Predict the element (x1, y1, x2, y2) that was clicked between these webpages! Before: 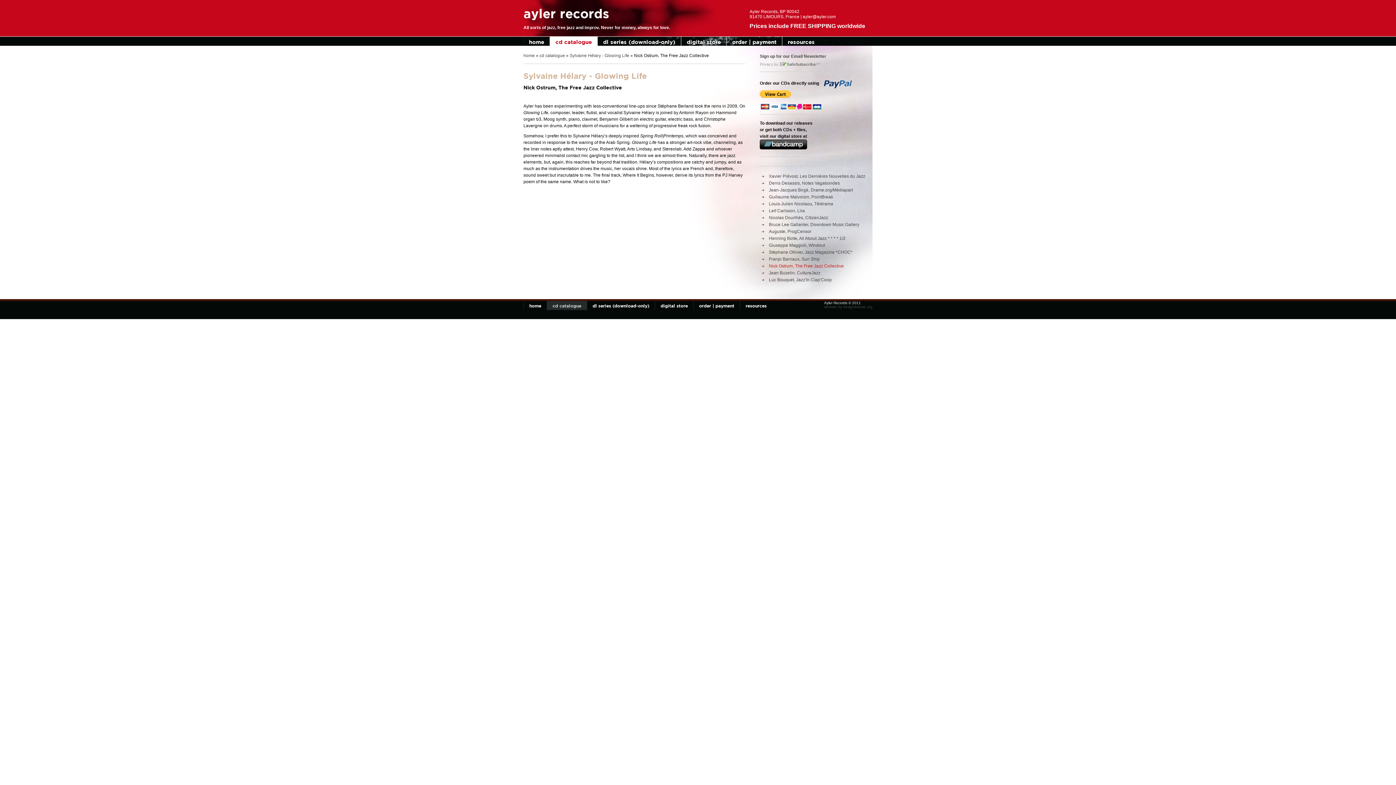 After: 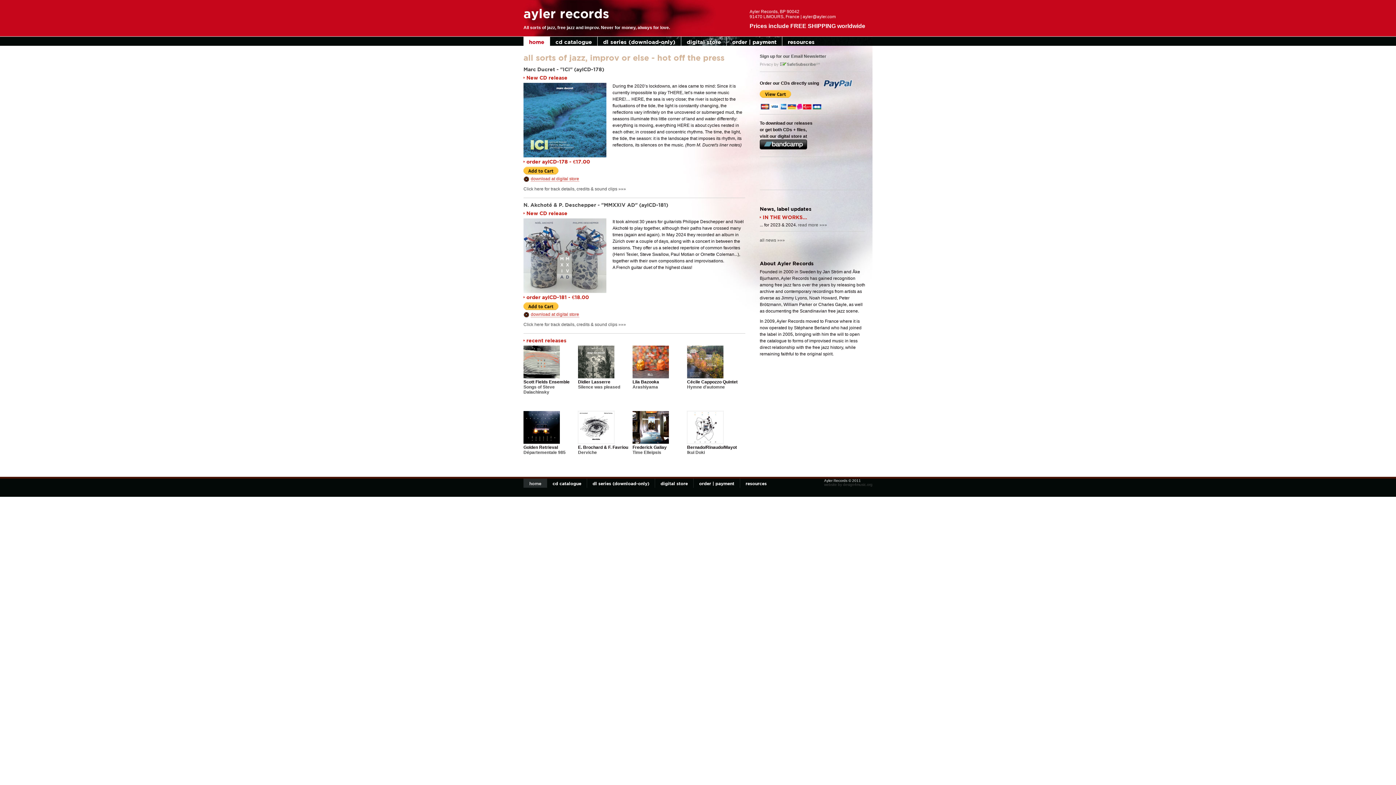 Action: label: home bbox: (524, 301, 546, 311)